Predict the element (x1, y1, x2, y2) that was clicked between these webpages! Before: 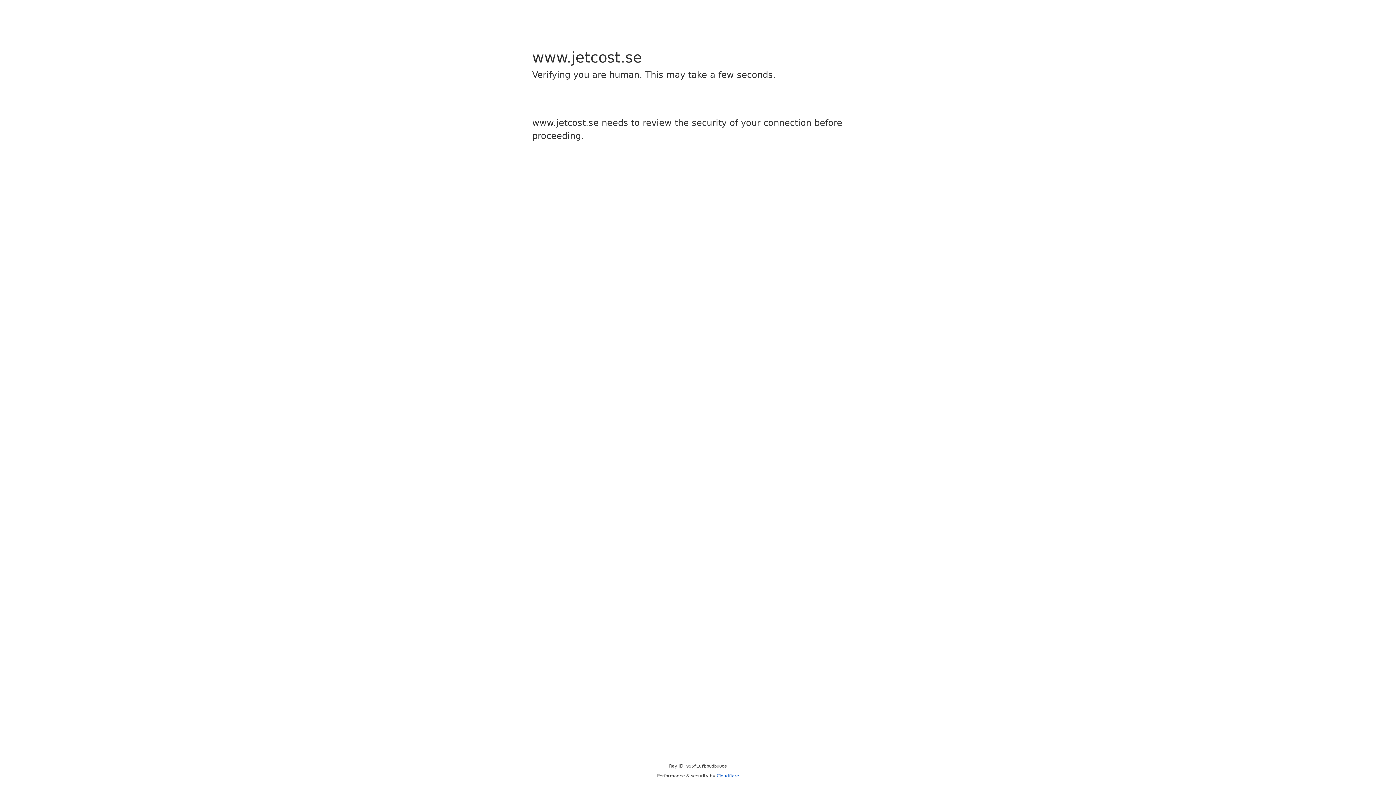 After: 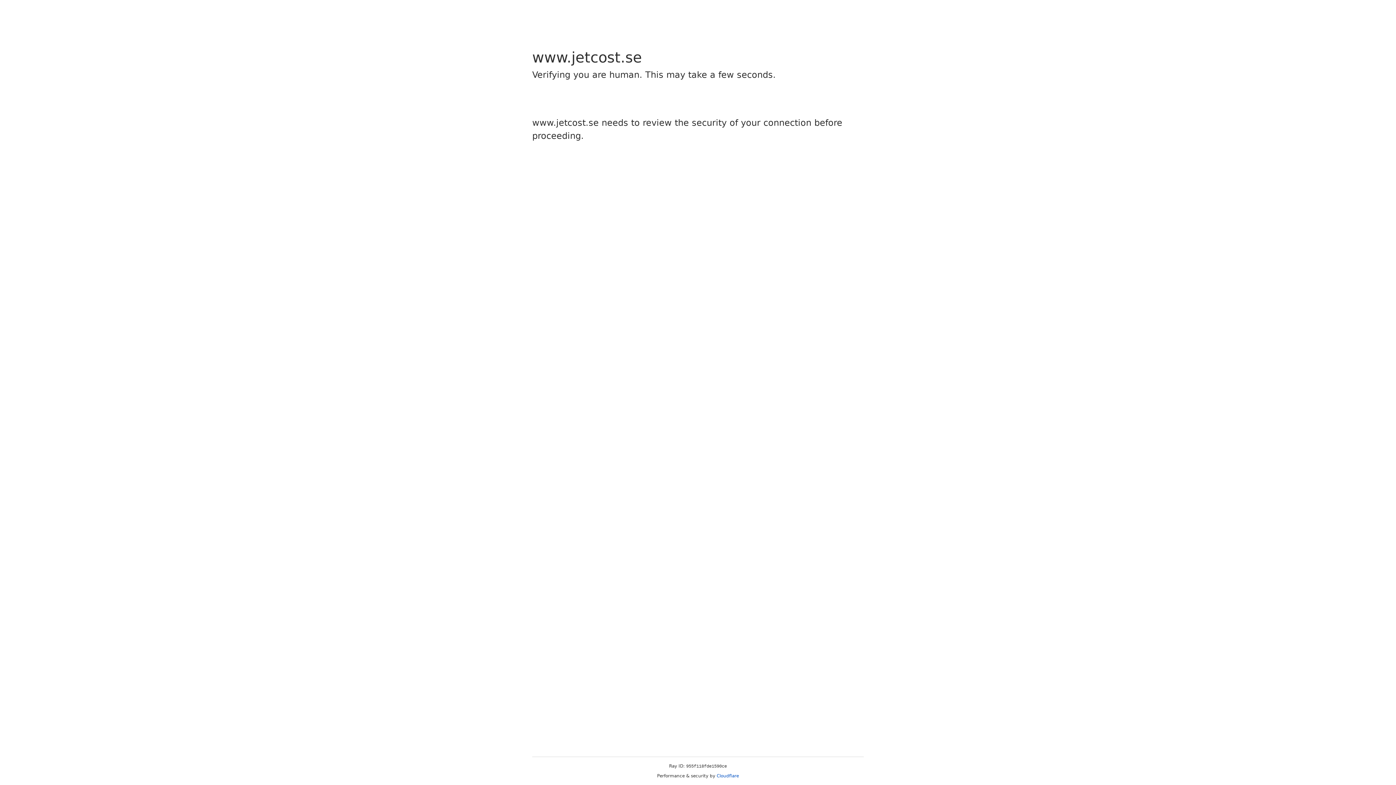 Action: bbox: (716, 773, 739, 778) label: Cloudflare